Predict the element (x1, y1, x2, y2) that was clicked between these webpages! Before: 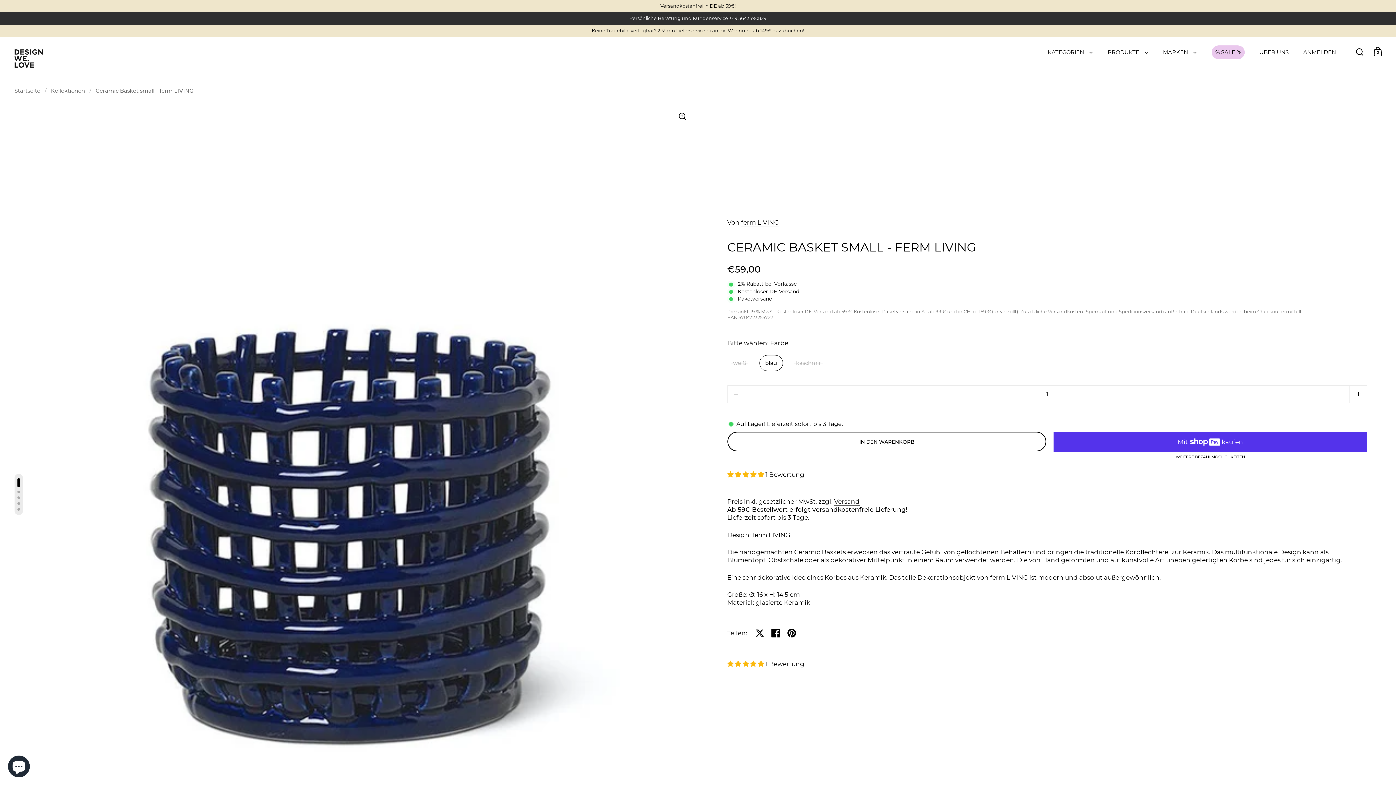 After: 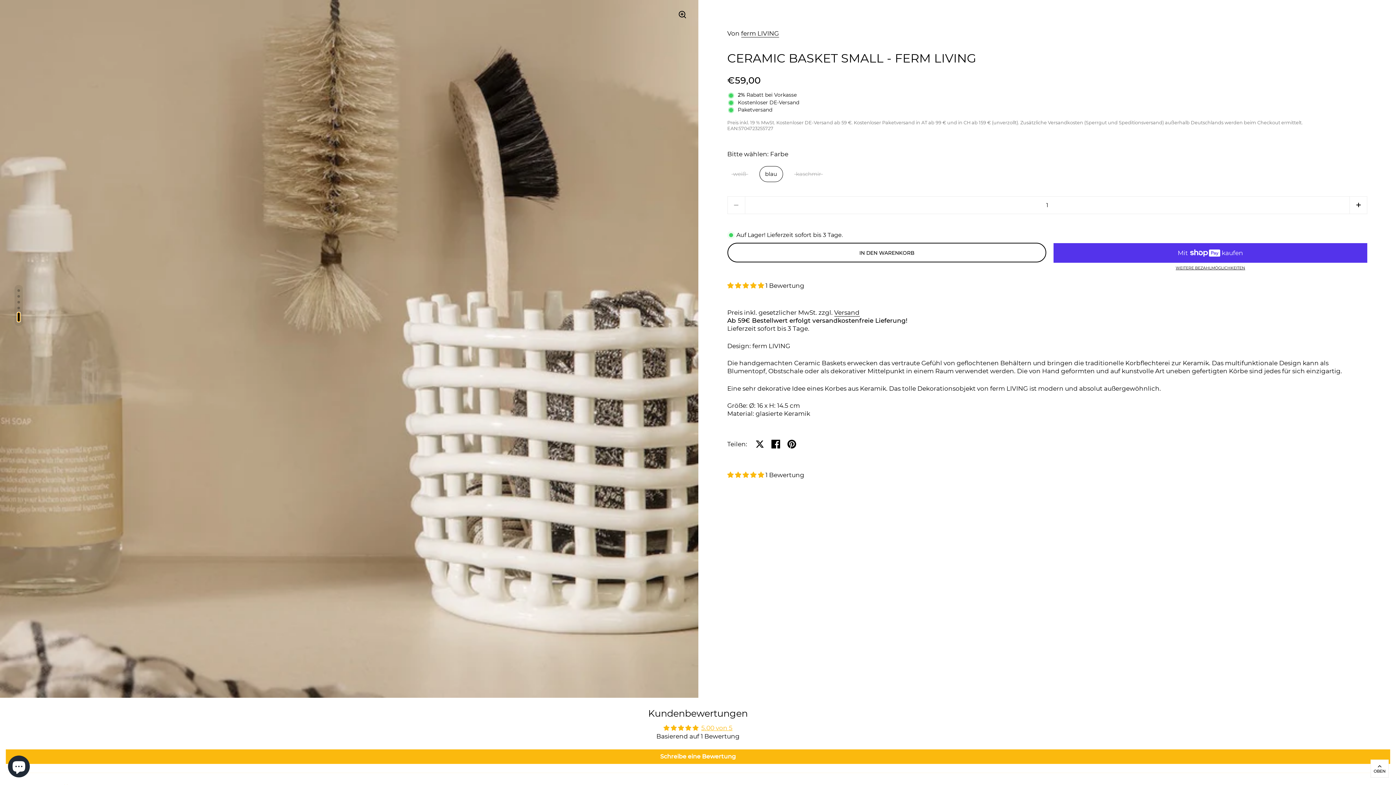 Action: bbox: (17, 508, 20, 510)